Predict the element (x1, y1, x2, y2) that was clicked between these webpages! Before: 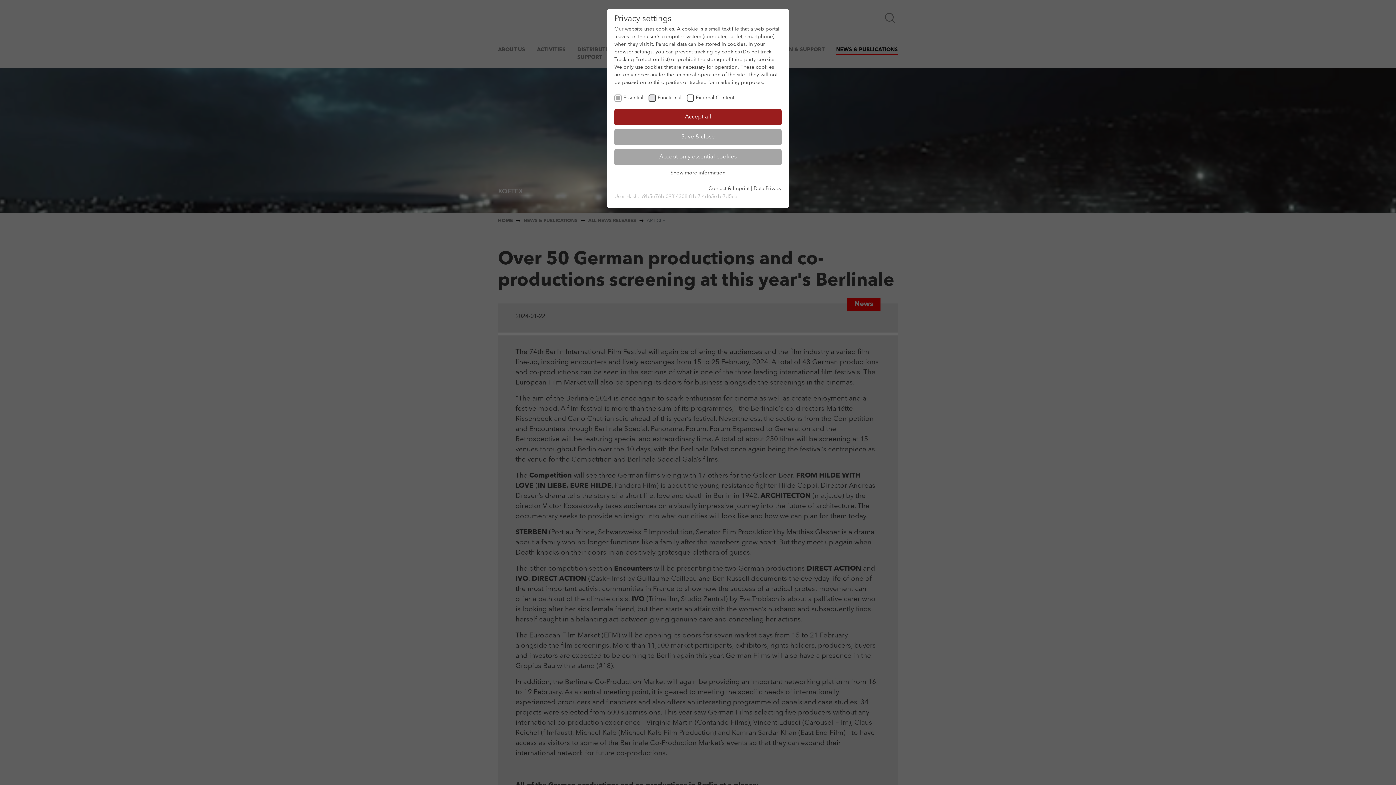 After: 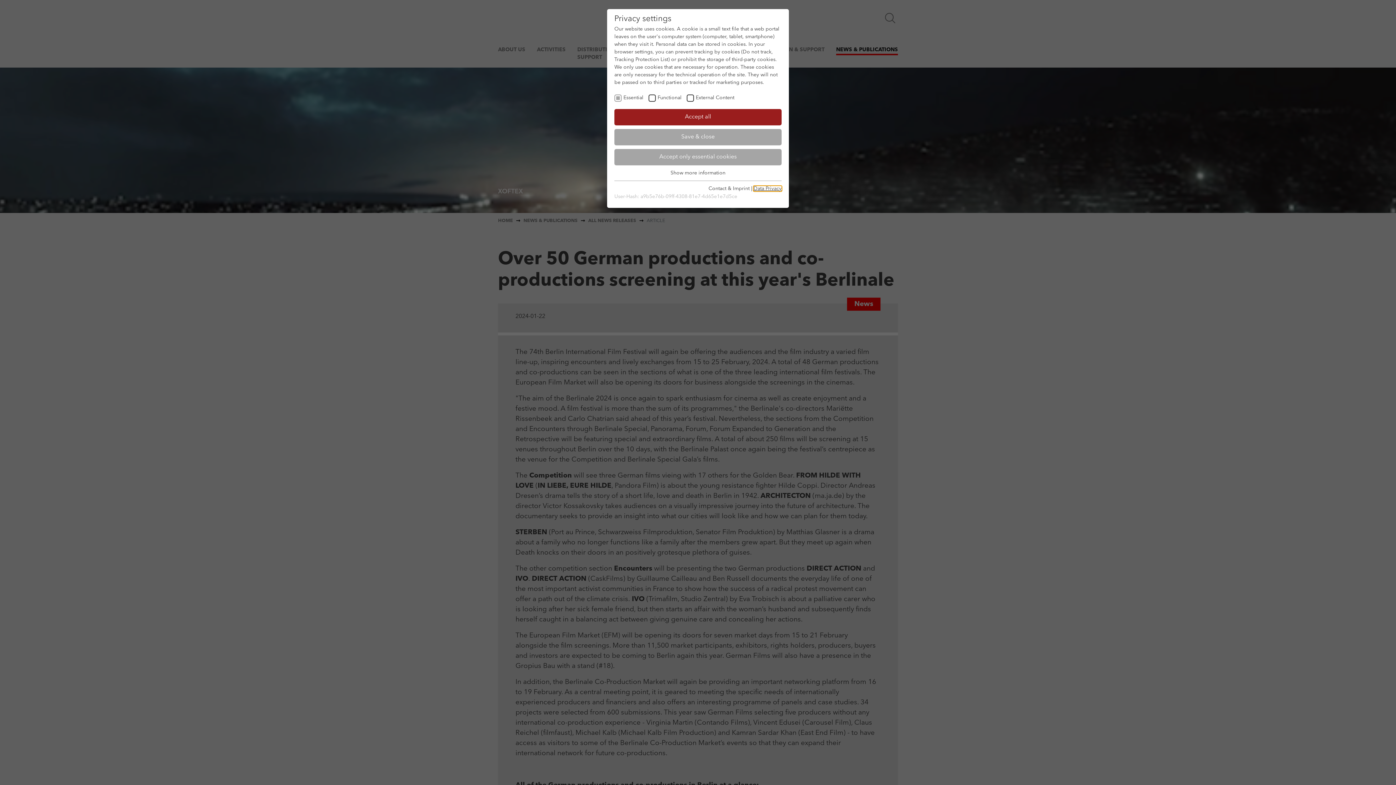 Action: bbox: (753, 186, 781, 191) label: Data Privacy